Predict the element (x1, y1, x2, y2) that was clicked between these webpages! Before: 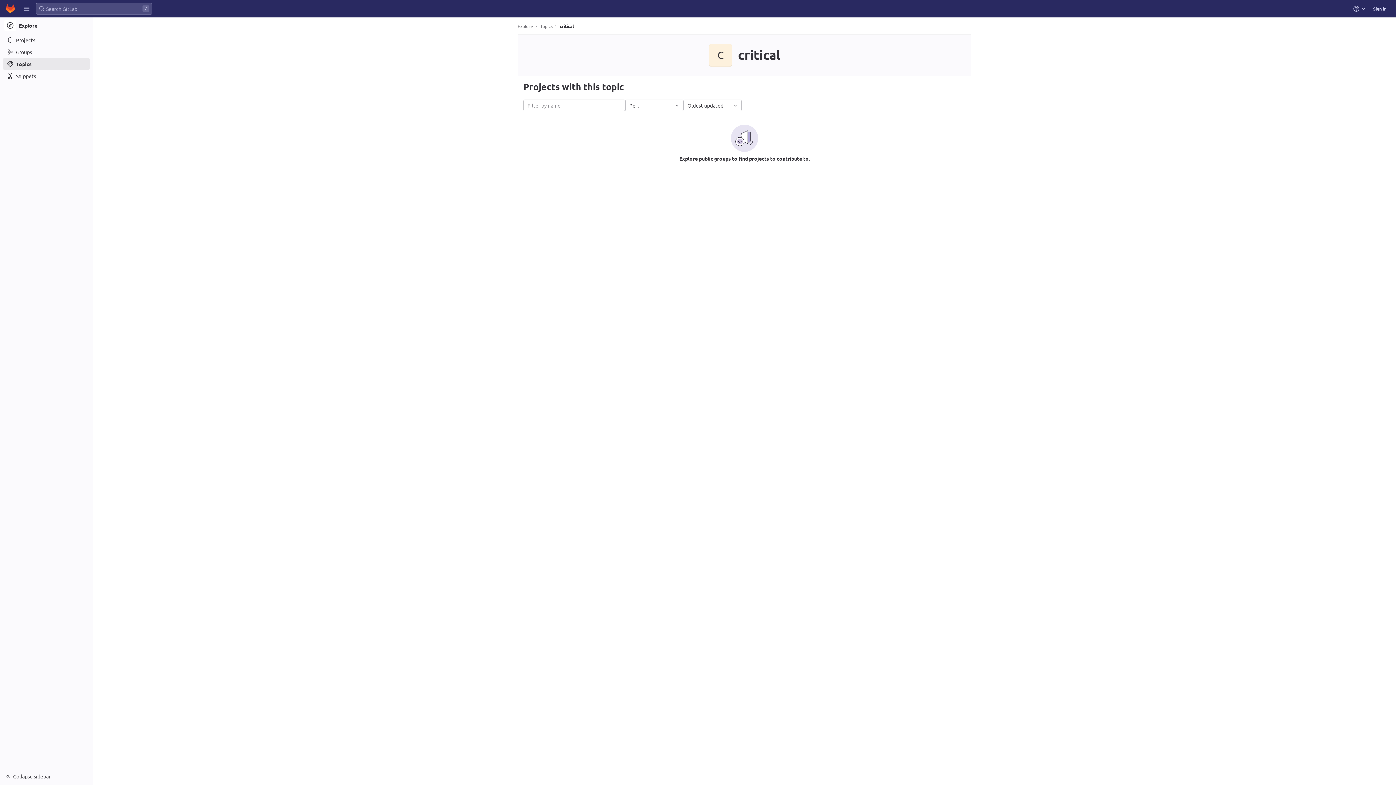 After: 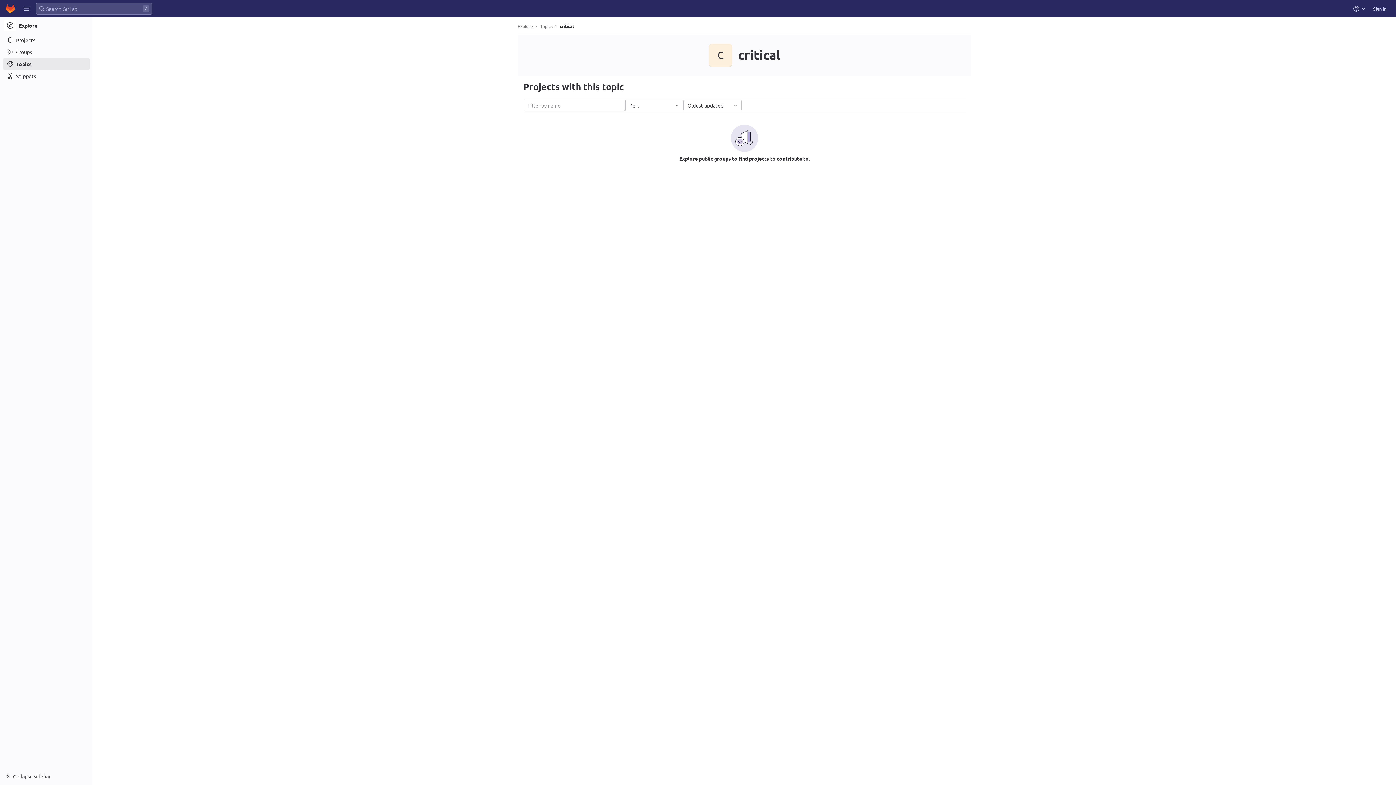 Action: bbox: (560, 23, 574, 28) label: critical